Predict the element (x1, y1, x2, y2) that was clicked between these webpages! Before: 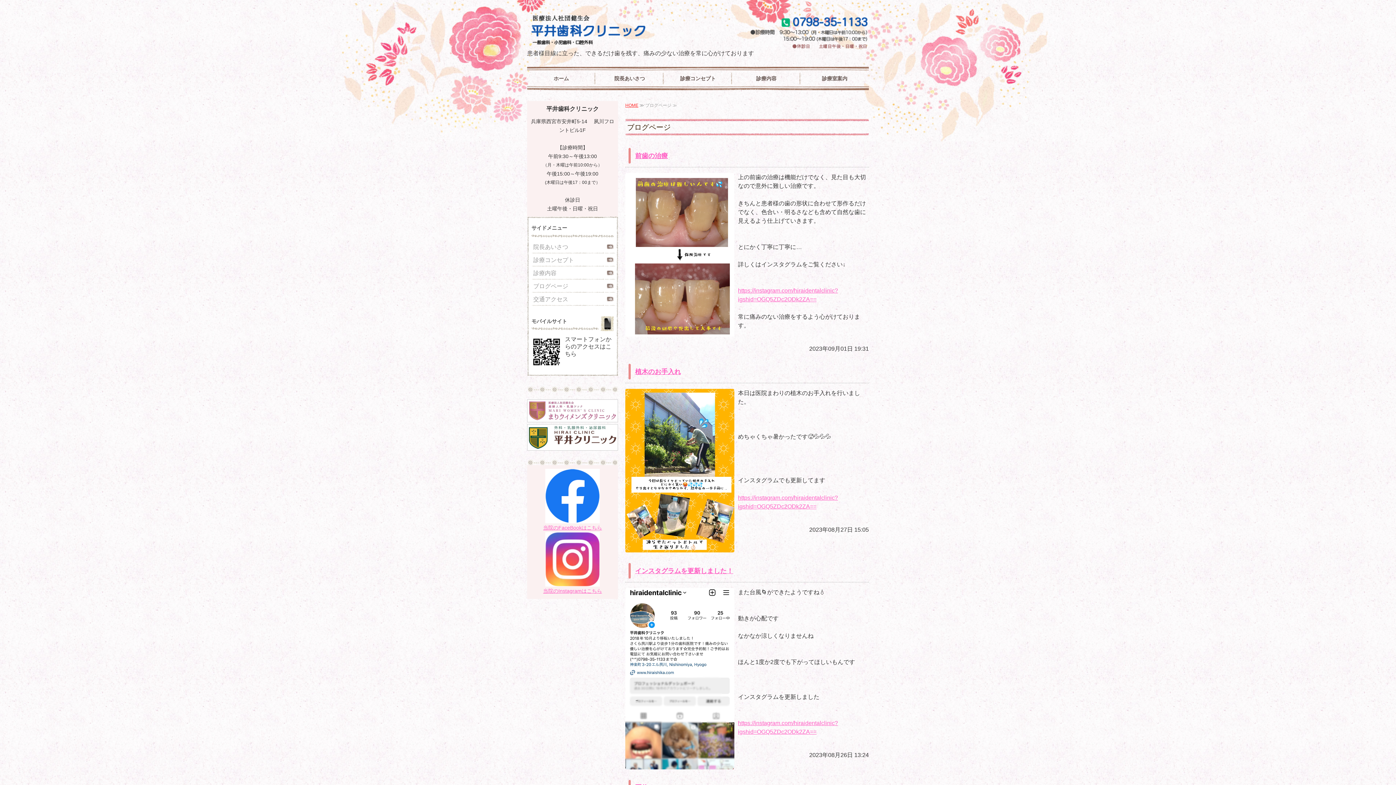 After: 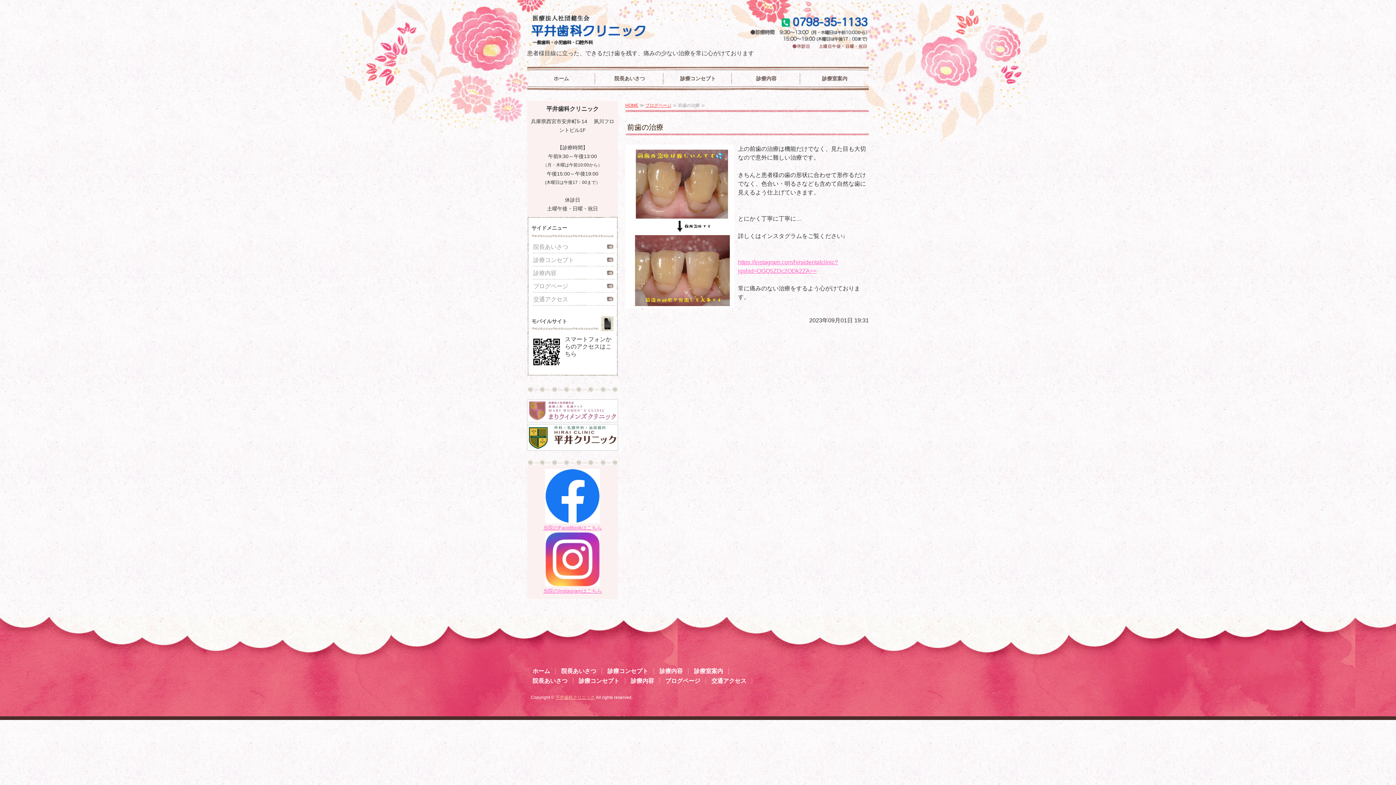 Action: label: 前歯の治療 bbox: (635, 152, 668, 159)